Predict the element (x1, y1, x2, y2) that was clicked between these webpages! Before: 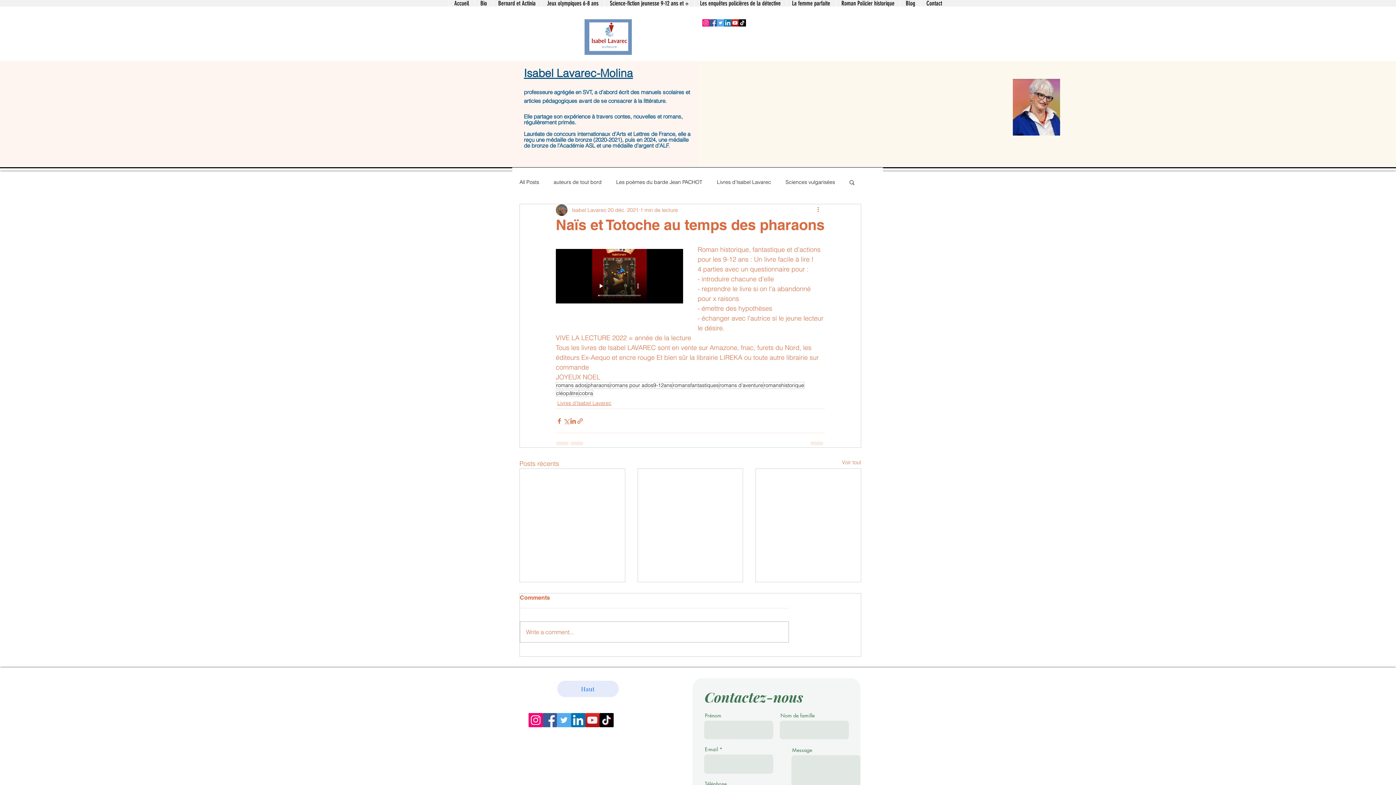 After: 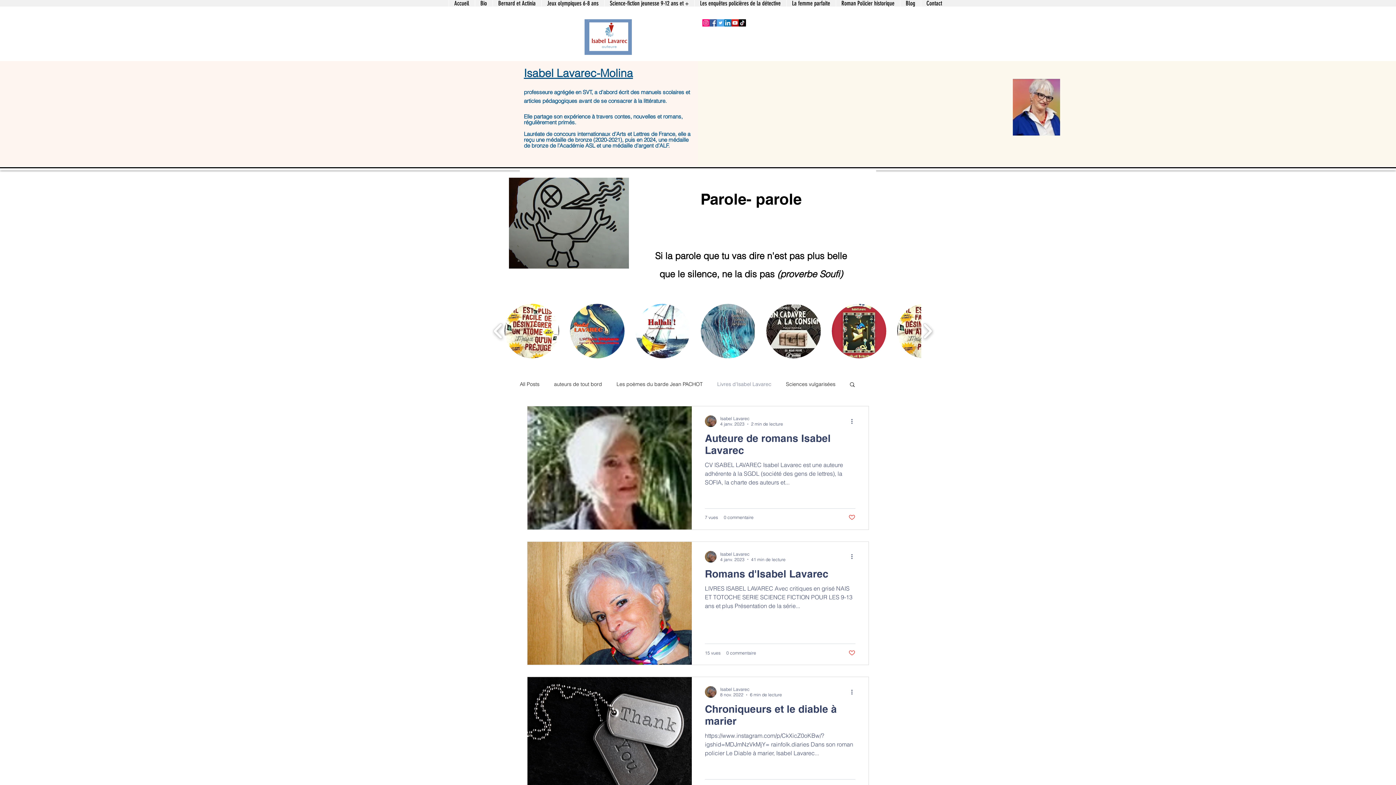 Action: bbox: (717, 178, 771, 185) label: Livres d'Isabel Lavarec